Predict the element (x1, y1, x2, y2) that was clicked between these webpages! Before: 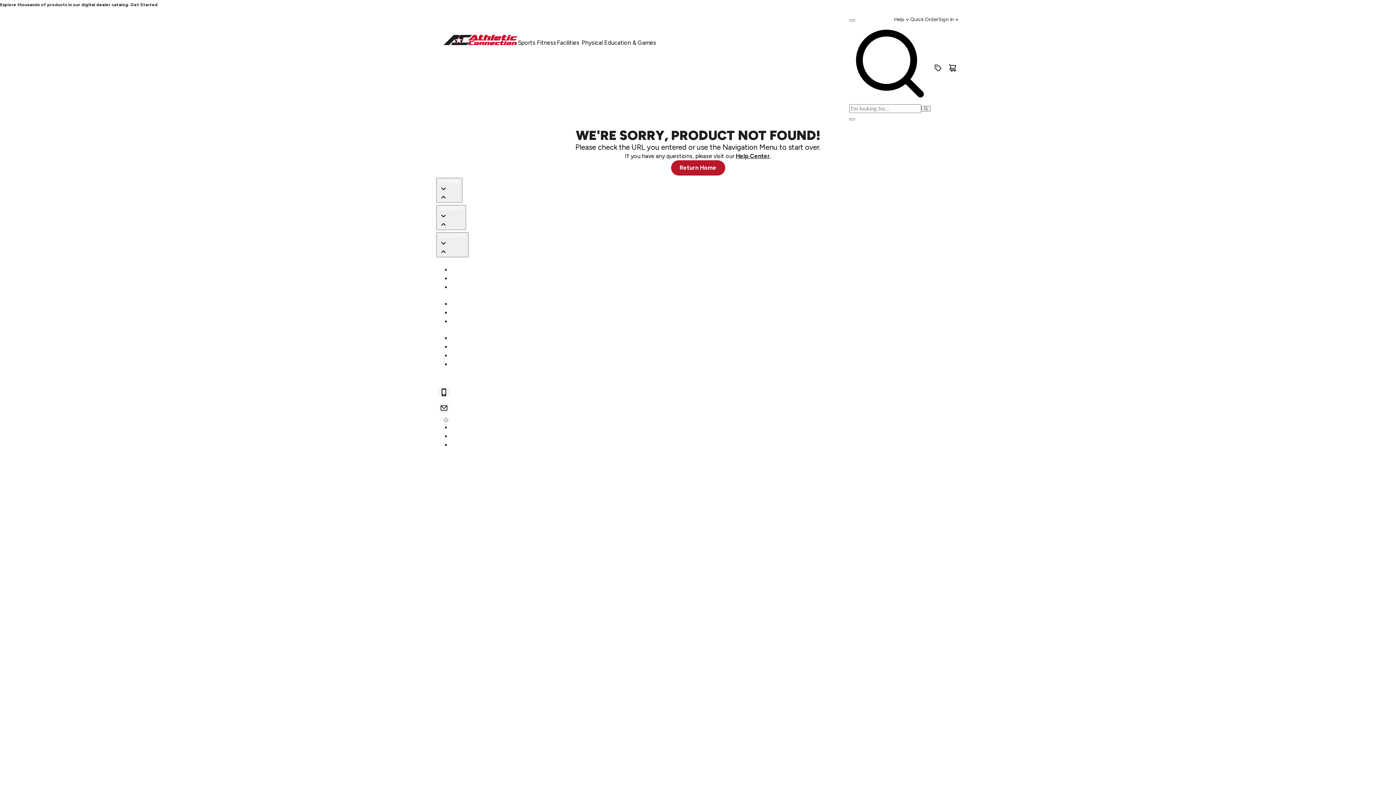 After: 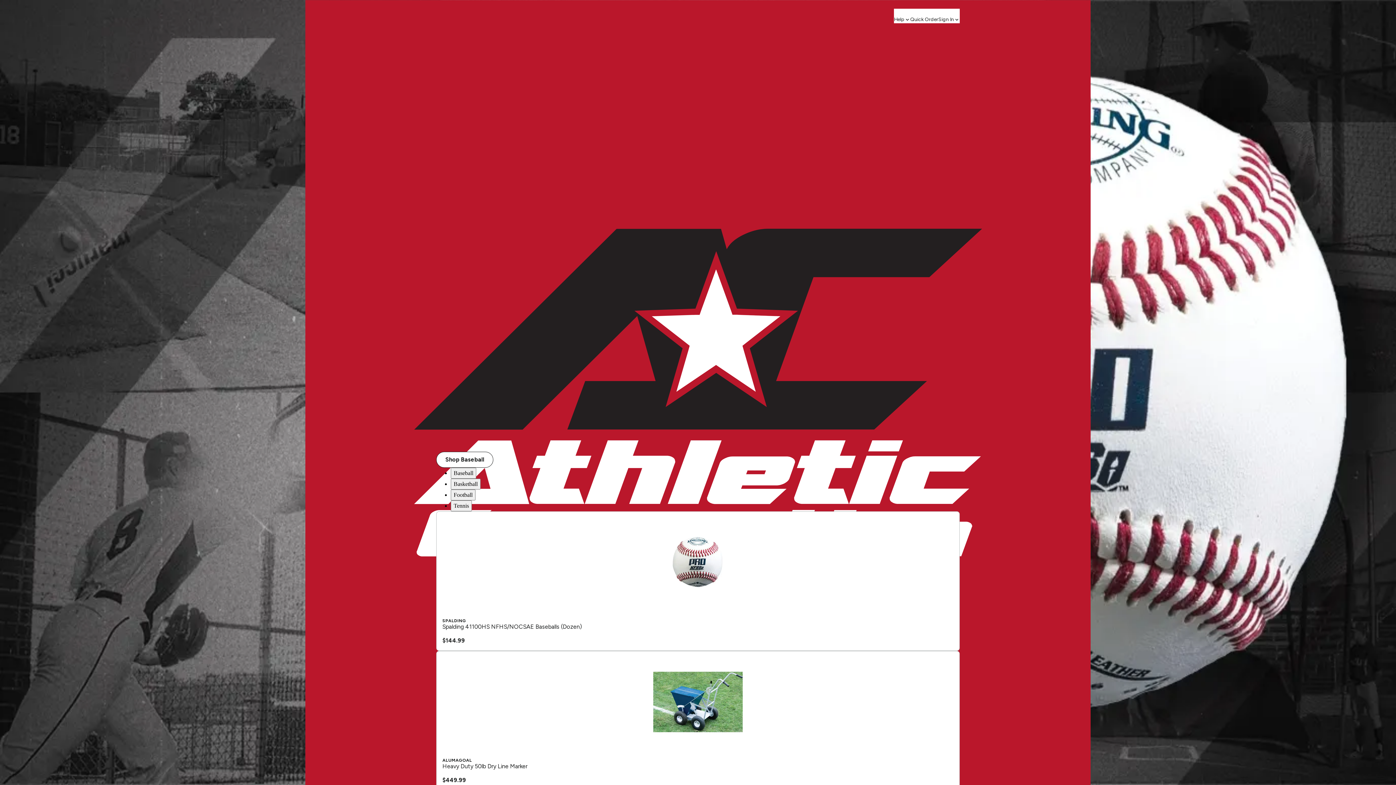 Action: bbox: (443, 34, 518, 46)